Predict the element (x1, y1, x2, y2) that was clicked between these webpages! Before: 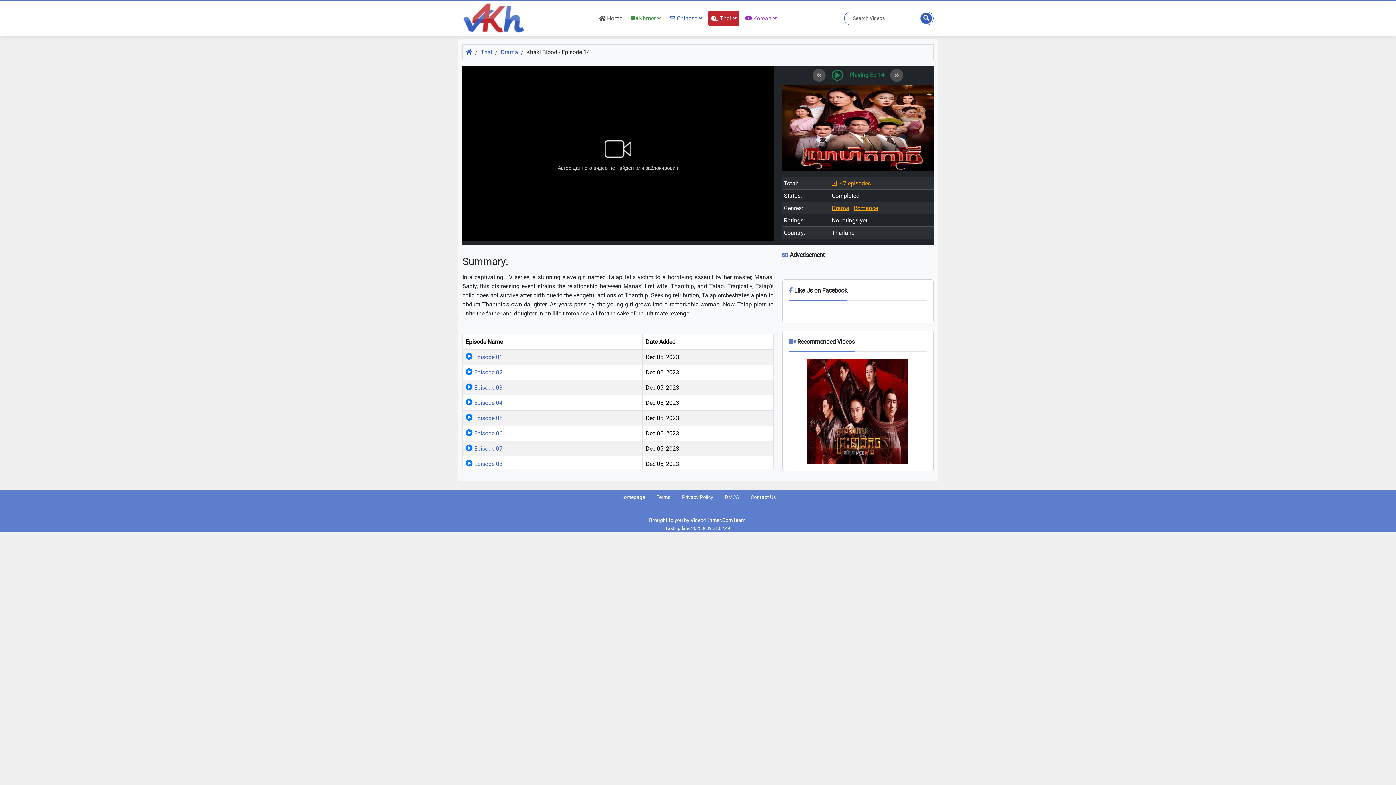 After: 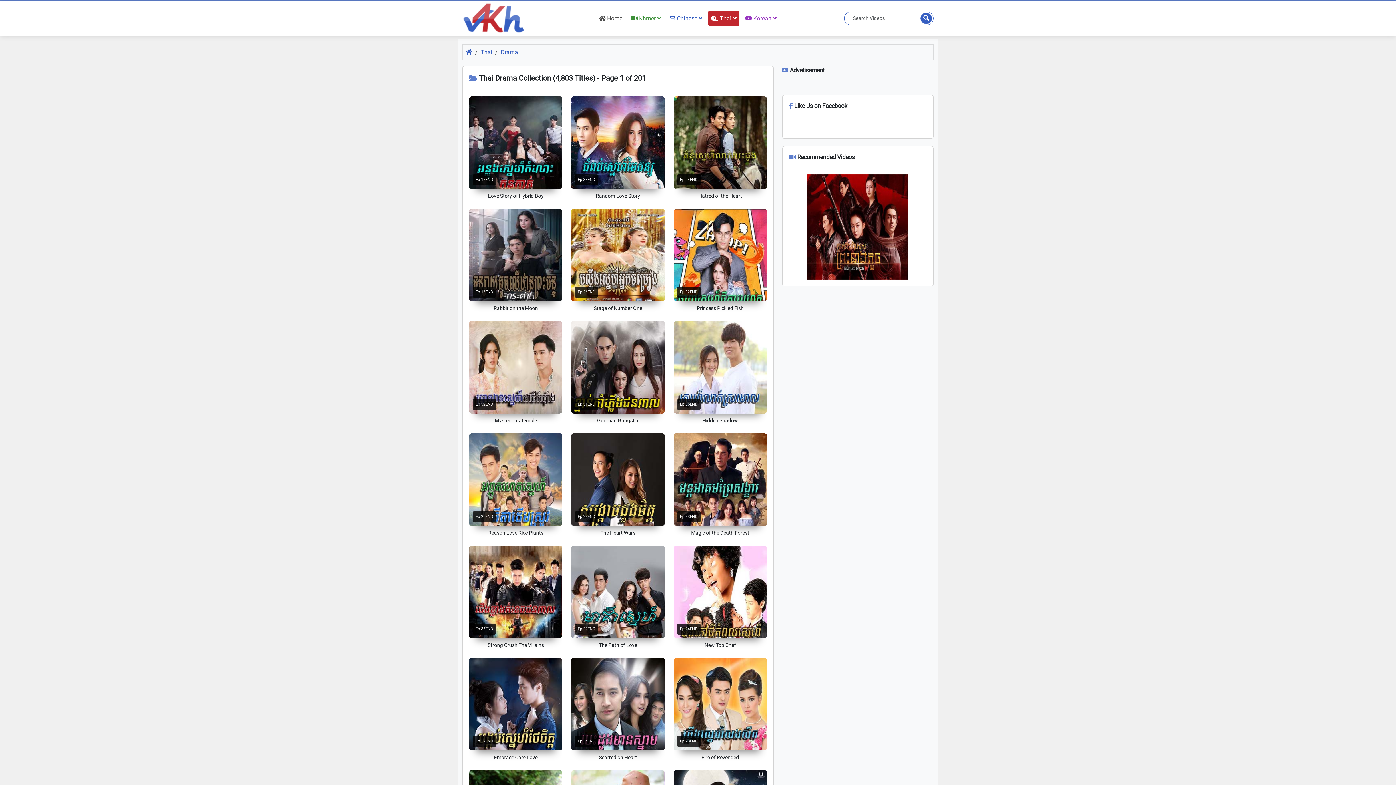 Action: bbox: (500, 48, 518, 55) label: Drama